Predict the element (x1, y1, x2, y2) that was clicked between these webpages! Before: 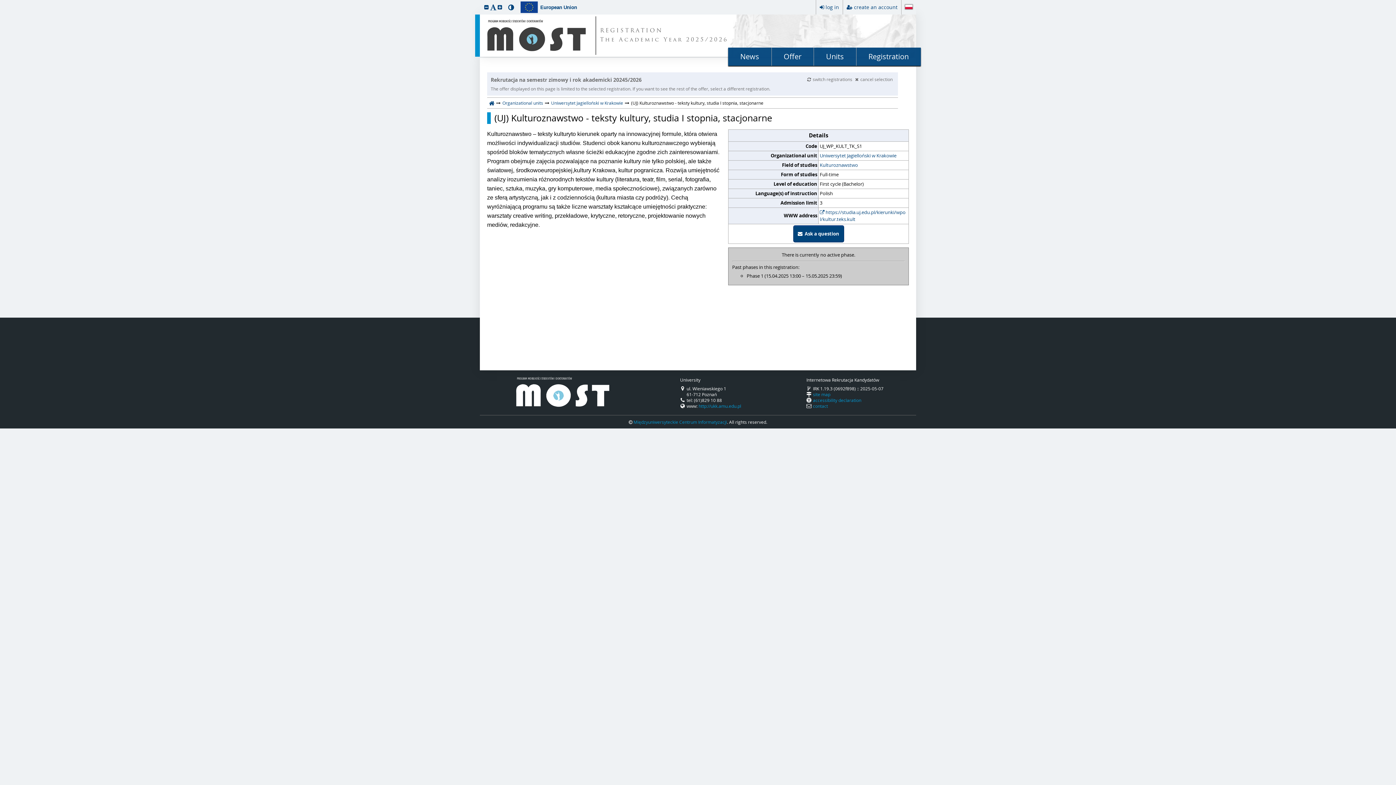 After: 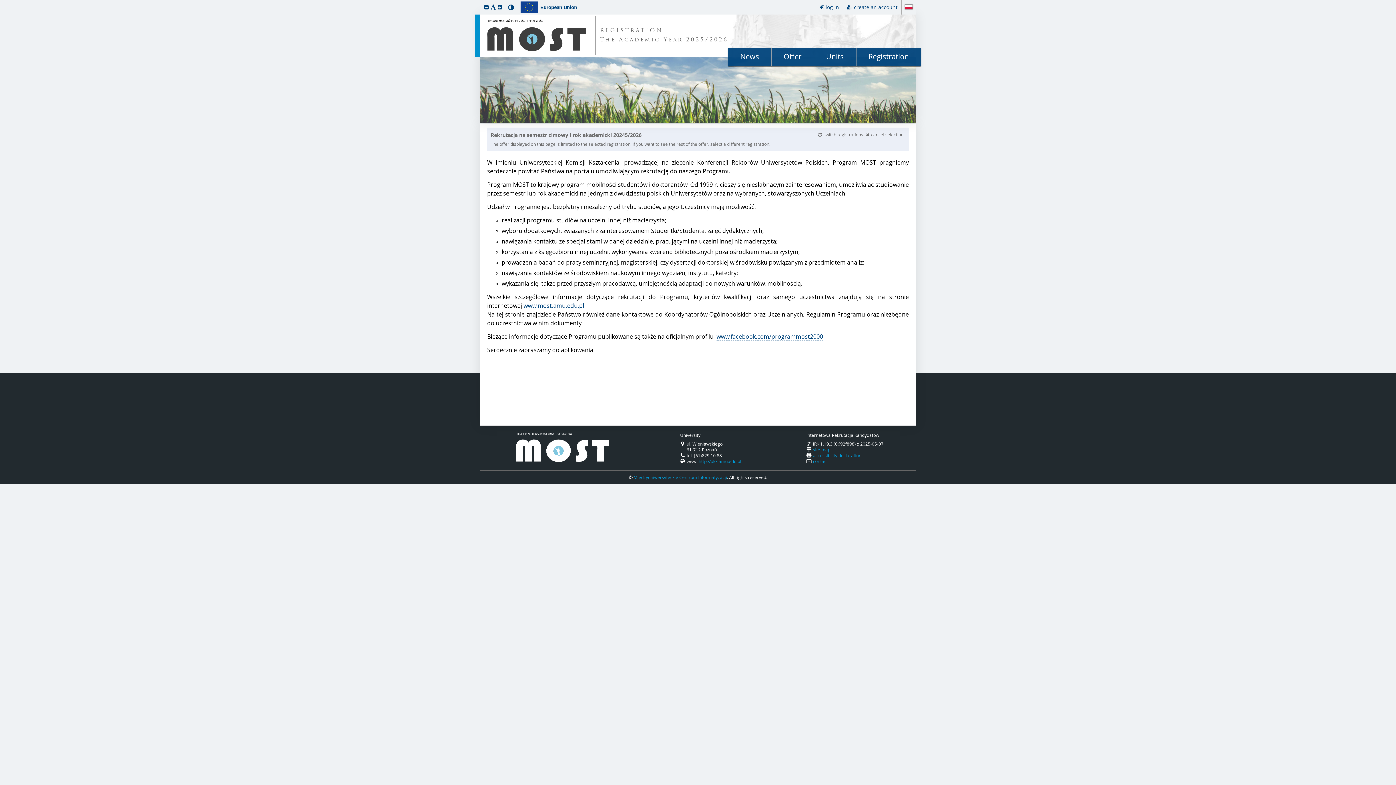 Action: bbox: (600, 26, 728, 44) label: REGISTRATION
The Academic Year 2025/2026